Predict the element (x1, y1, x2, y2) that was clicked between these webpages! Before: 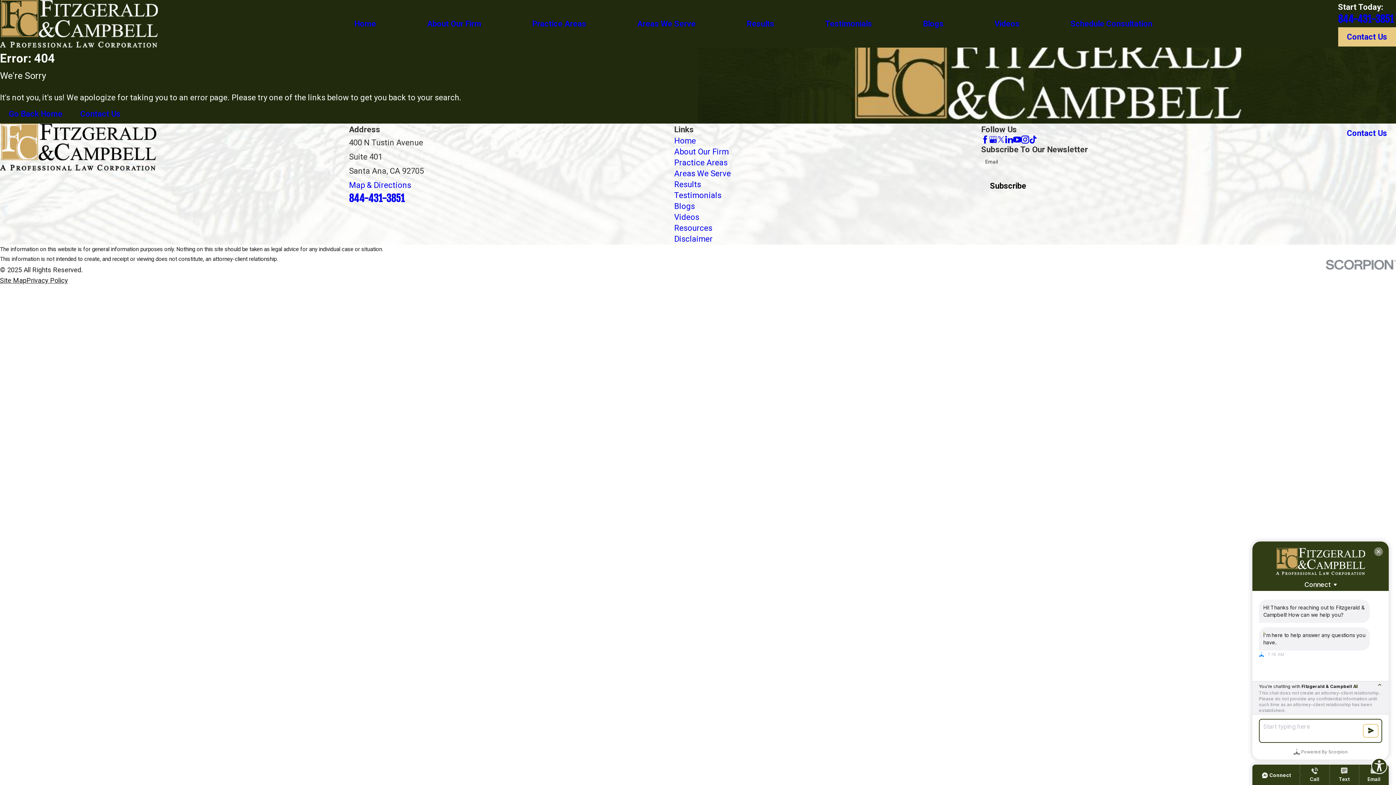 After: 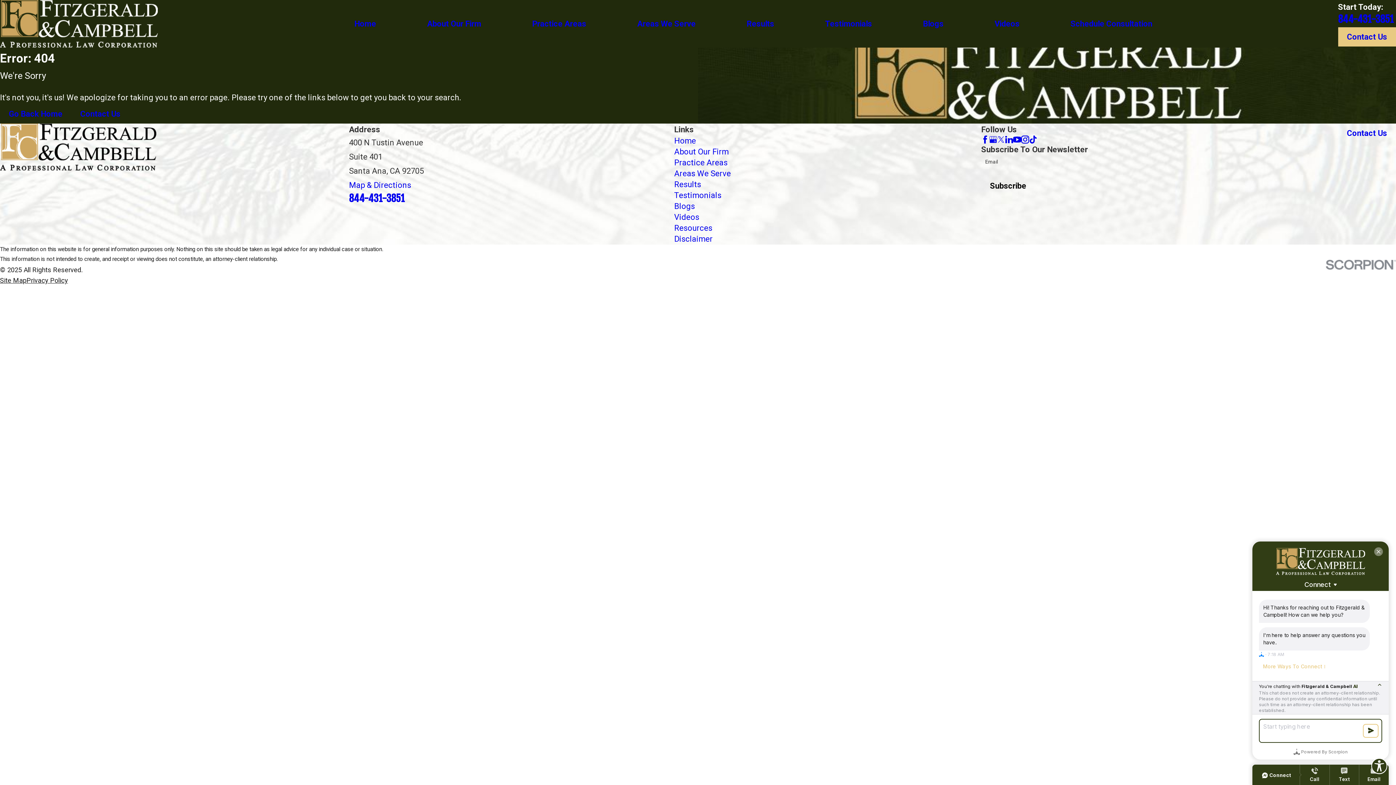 Action: bbox: (1326, 260, 1396, 269)